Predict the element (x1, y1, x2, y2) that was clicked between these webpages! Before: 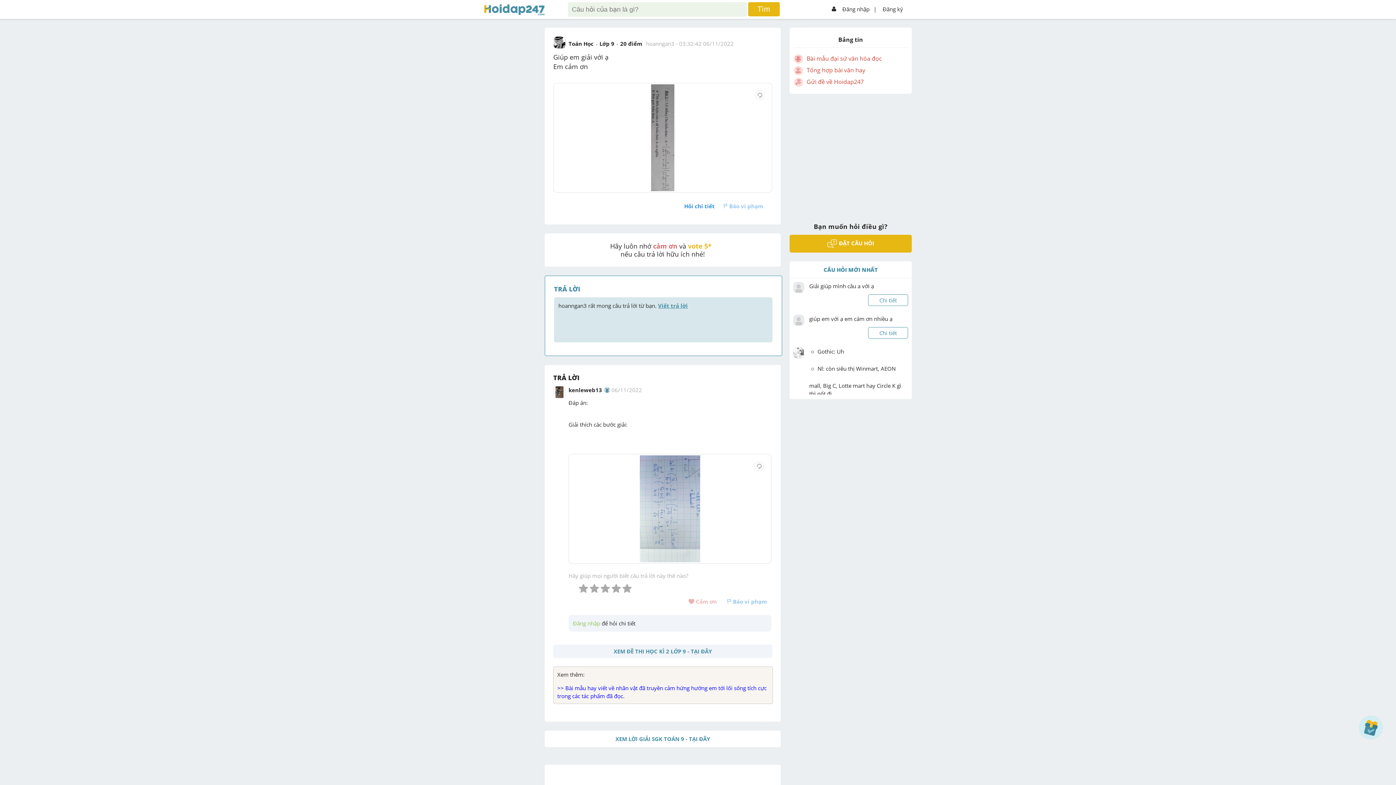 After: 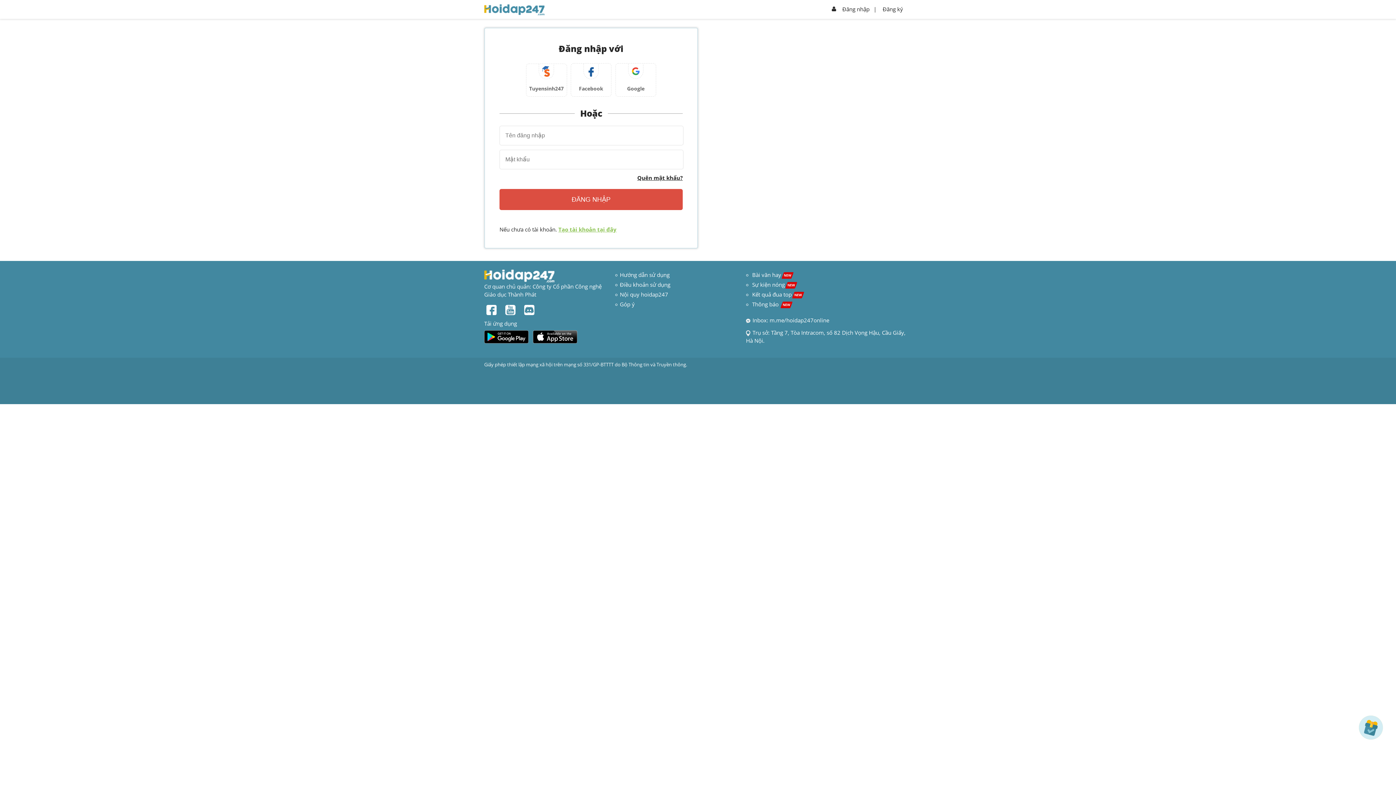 Action: label: Đăng nhập bbox: (573, 619, 600, 627)